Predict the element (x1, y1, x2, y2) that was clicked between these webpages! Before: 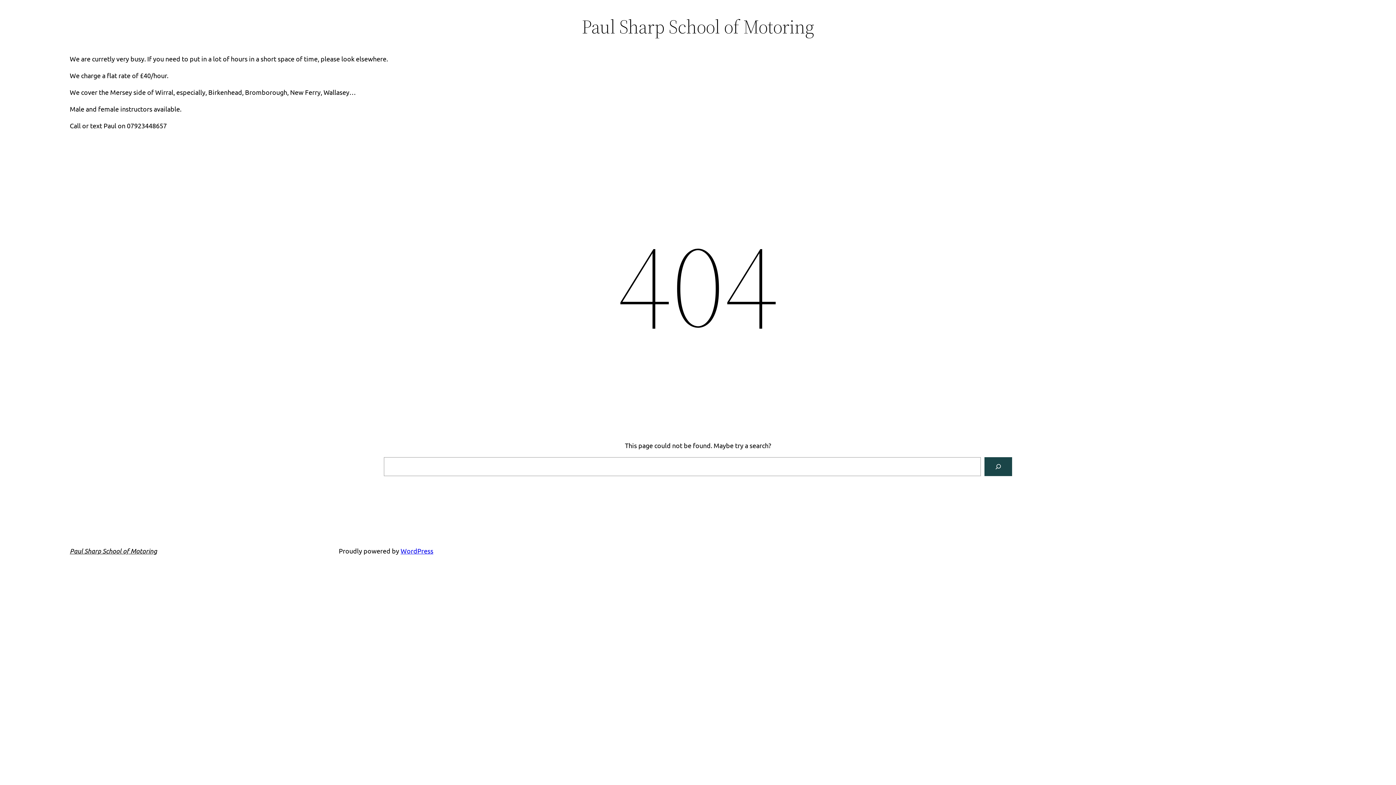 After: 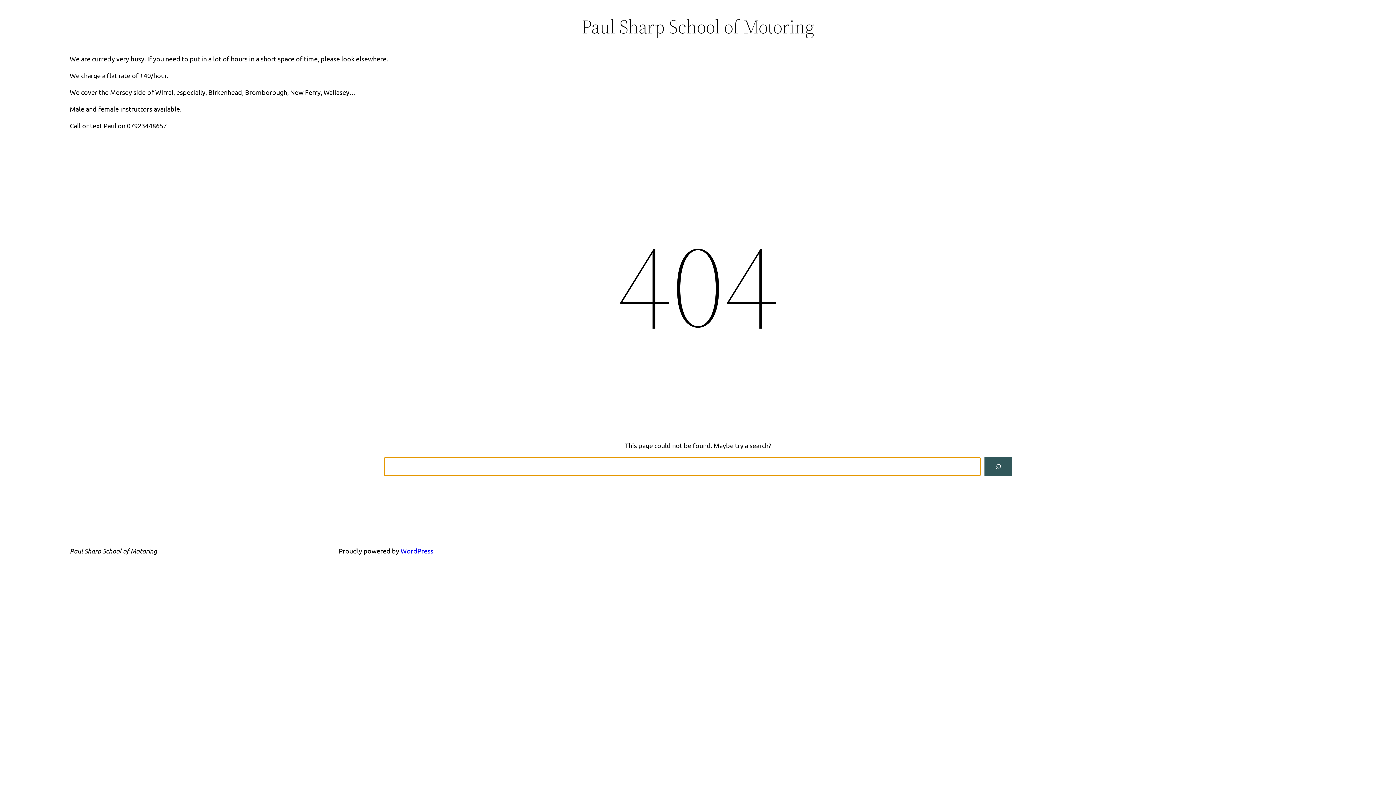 Action: bbox: (984, 457, 1012, 476) label: Search